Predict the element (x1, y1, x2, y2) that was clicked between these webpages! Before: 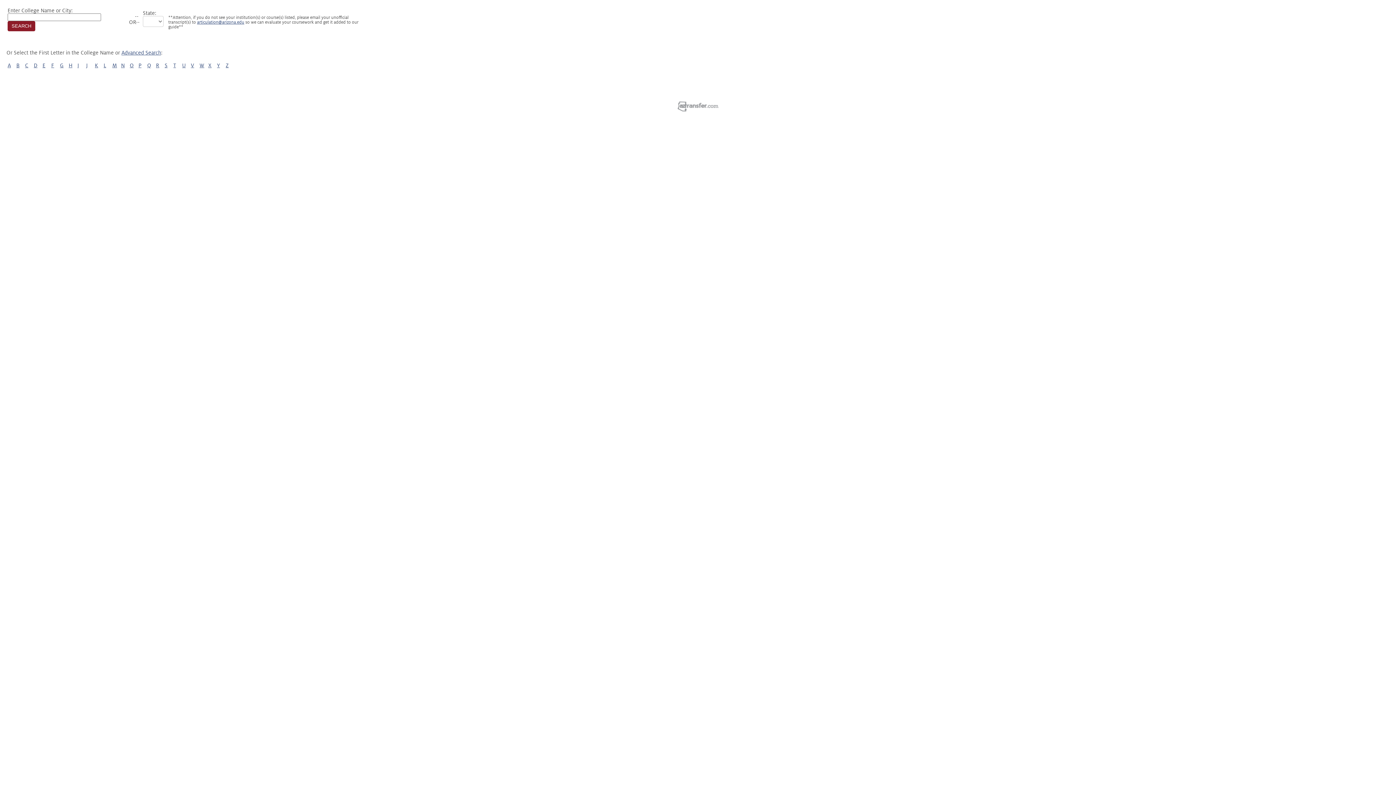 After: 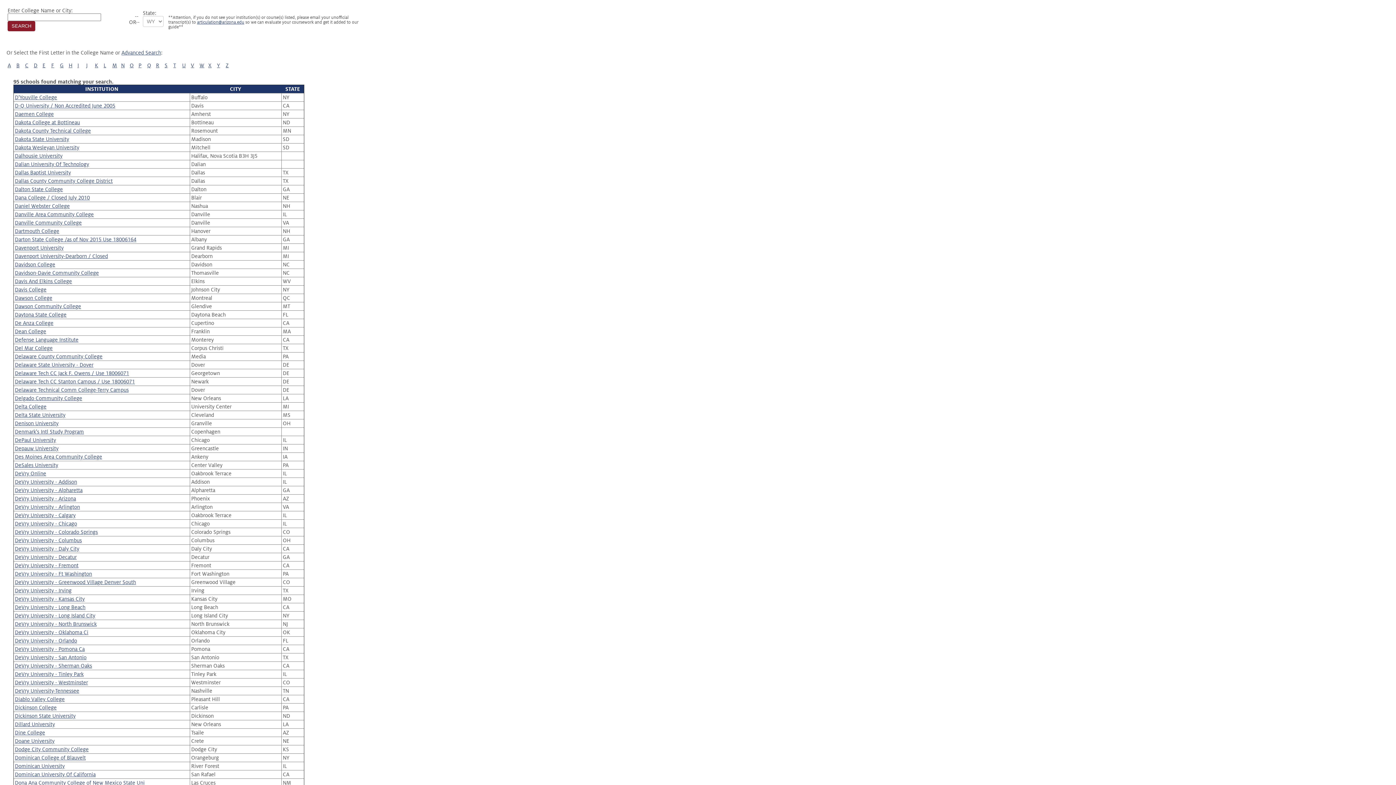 Action: bbox: (33, 62, 37, 68) label: D